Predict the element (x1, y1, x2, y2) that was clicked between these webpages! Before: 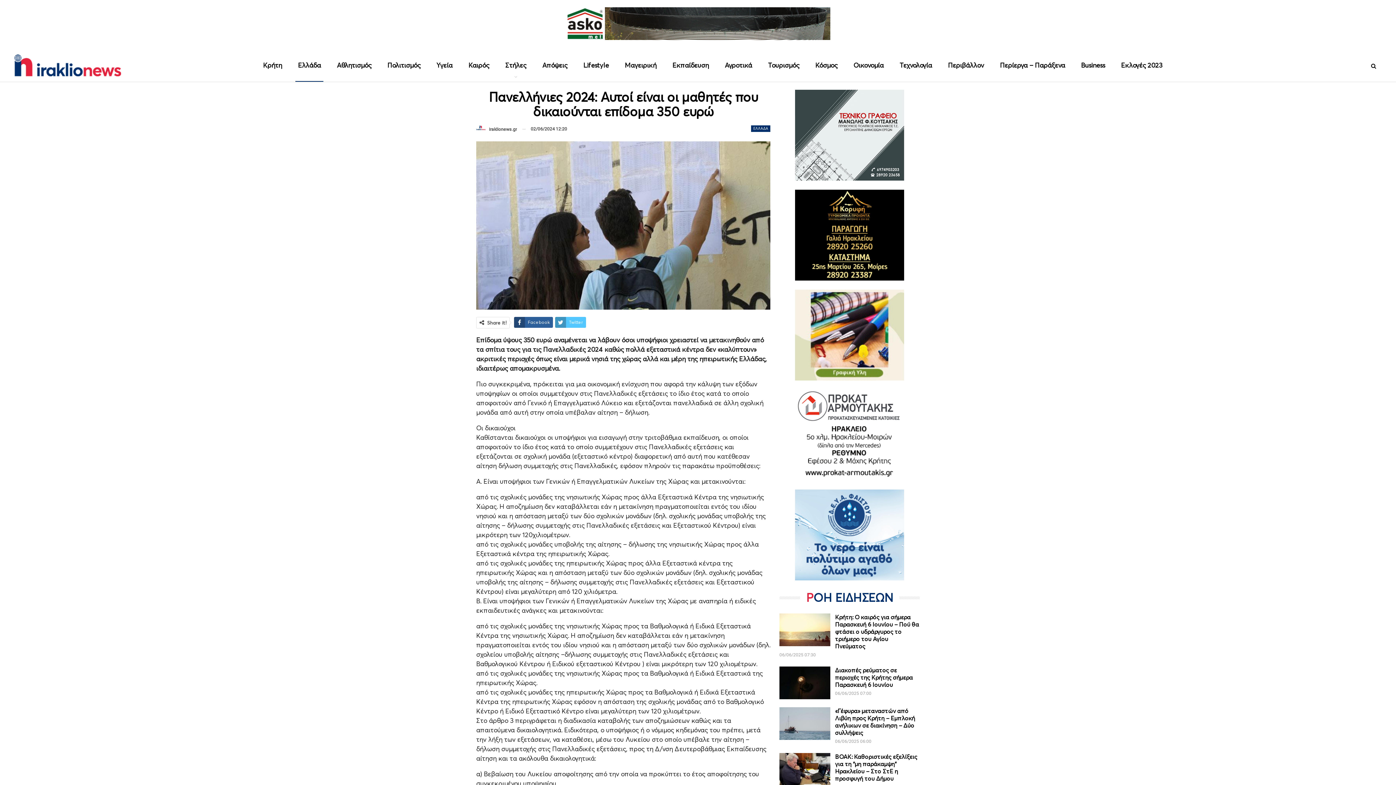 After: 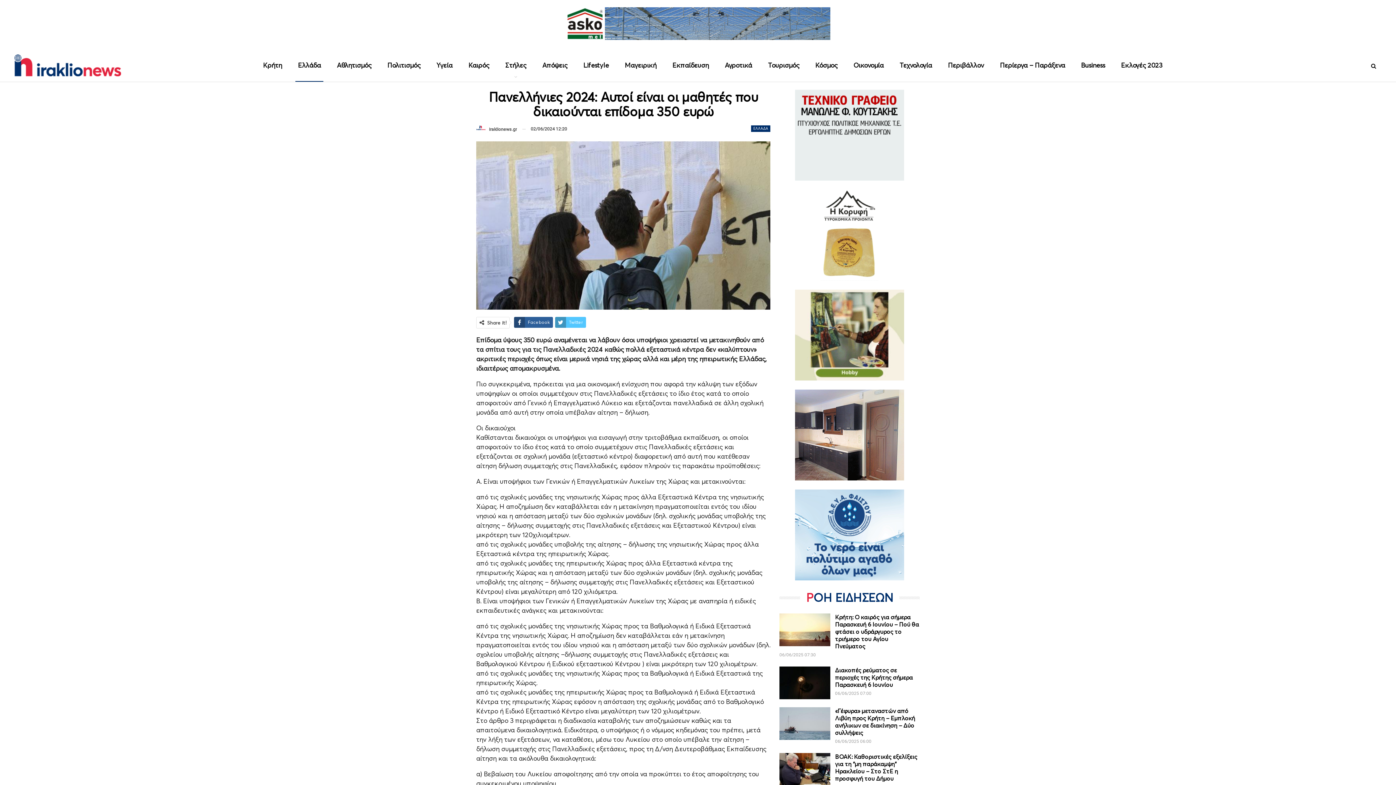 Action: bbox: (565, 7, 830, 40)